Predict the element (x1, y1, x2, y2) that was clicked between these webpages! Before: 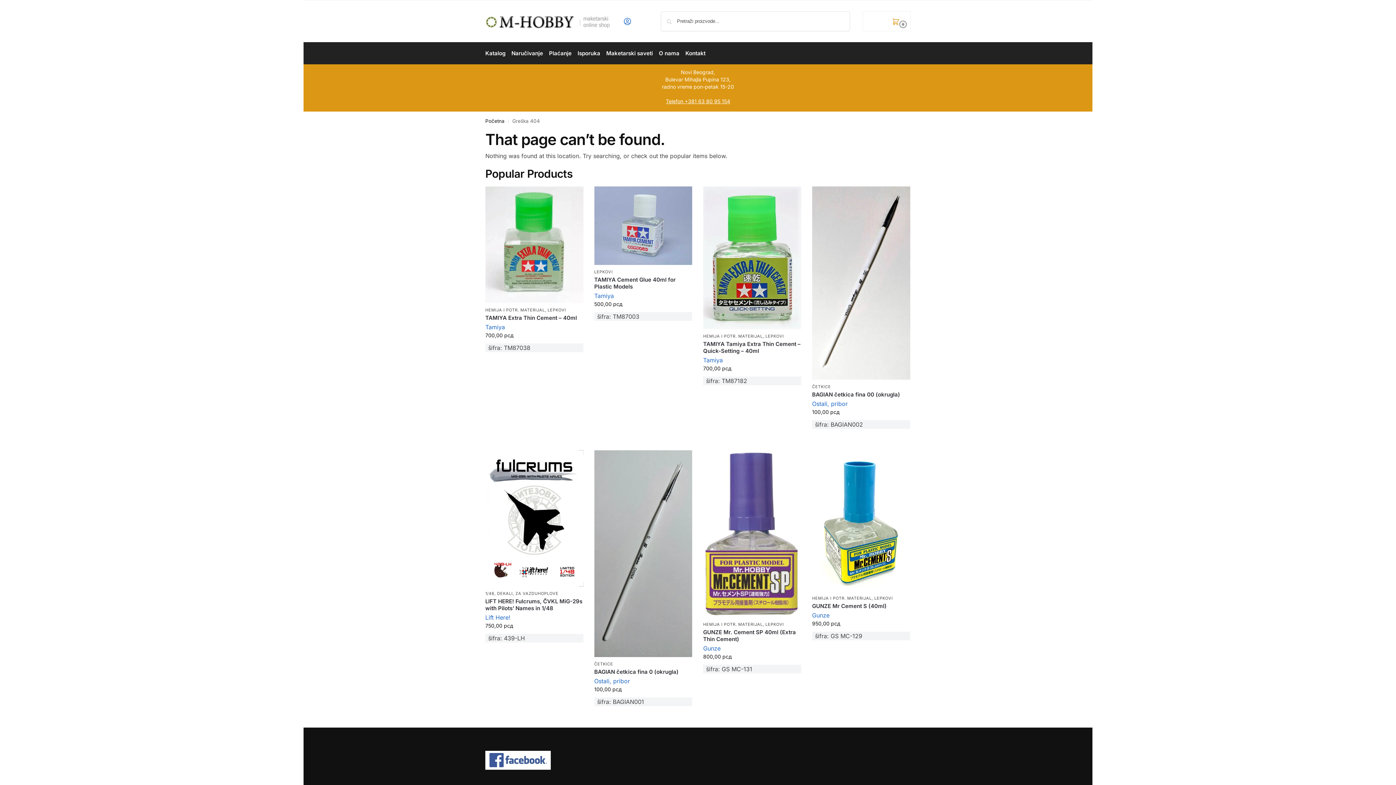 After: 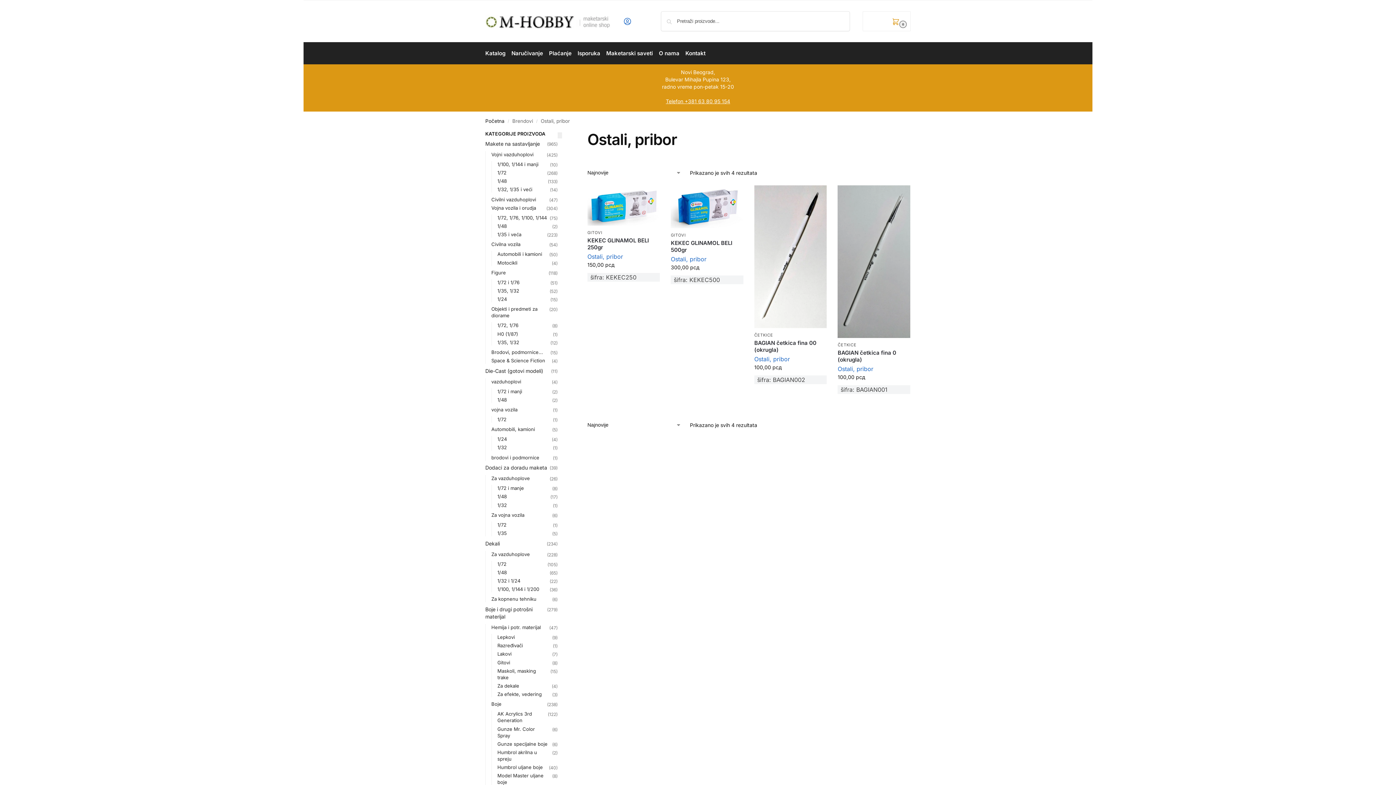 Action: label: Ostali, pribor bbox: (812, 400, 847, 407)